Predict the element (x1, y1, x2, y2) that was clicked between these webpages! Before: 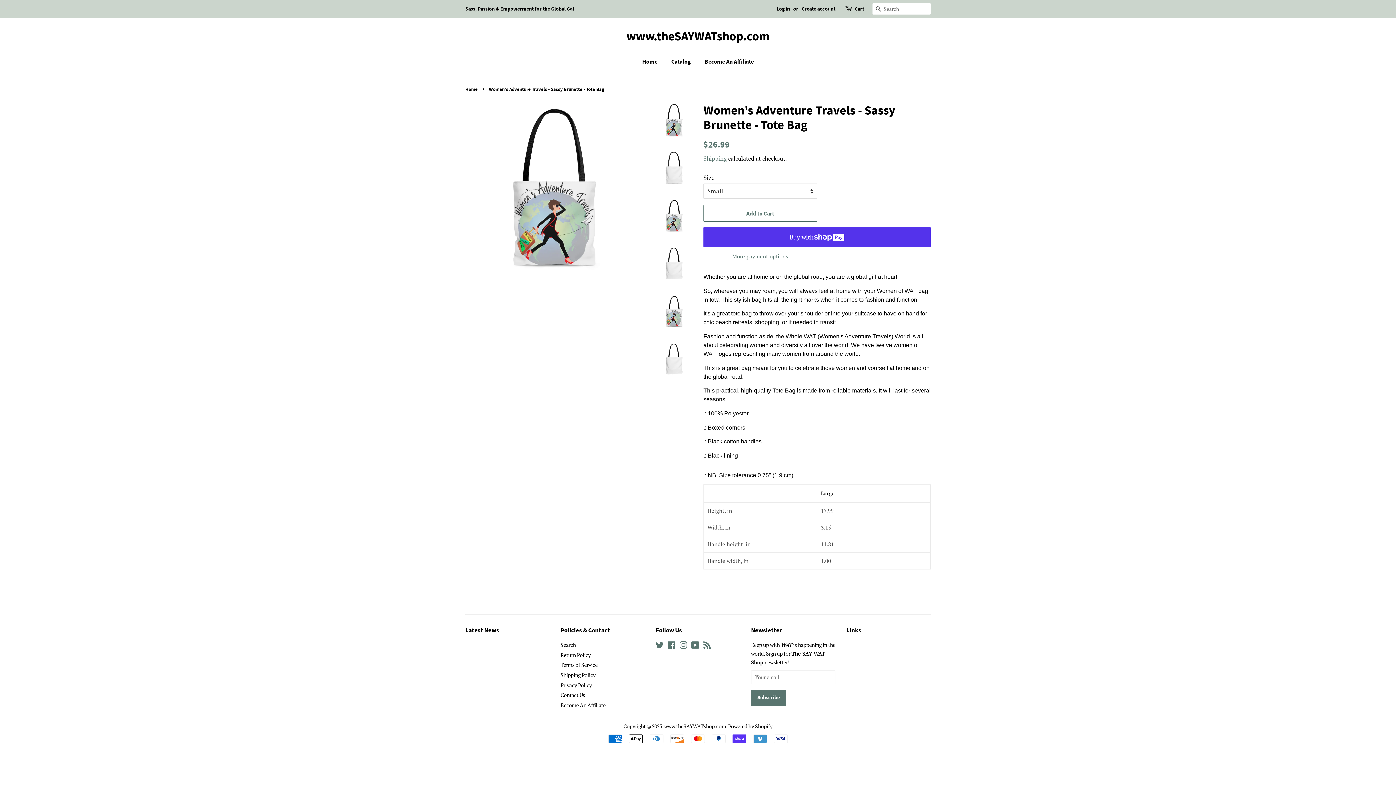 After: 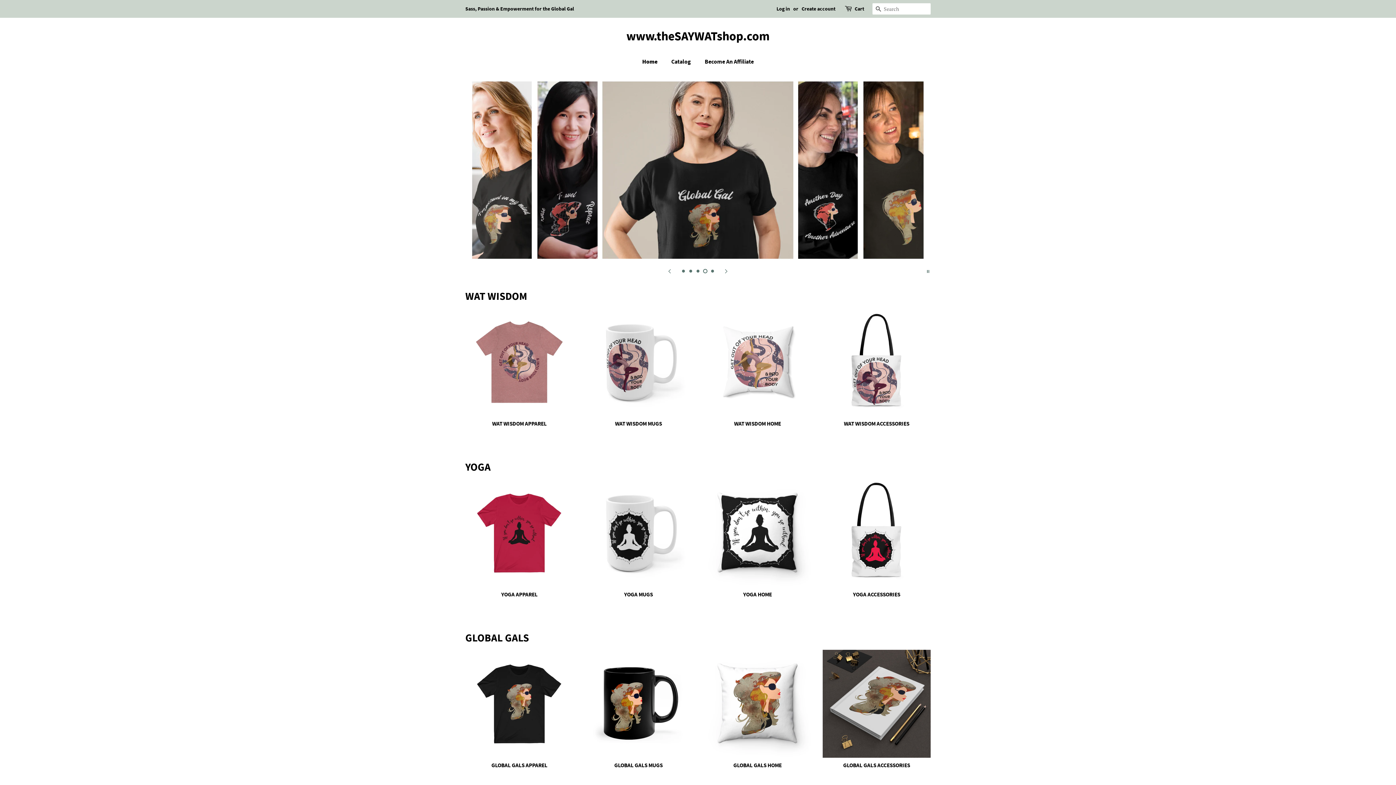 Action: bbox: (465, 28, 930, 43) label: www.theSAYWATshop.com